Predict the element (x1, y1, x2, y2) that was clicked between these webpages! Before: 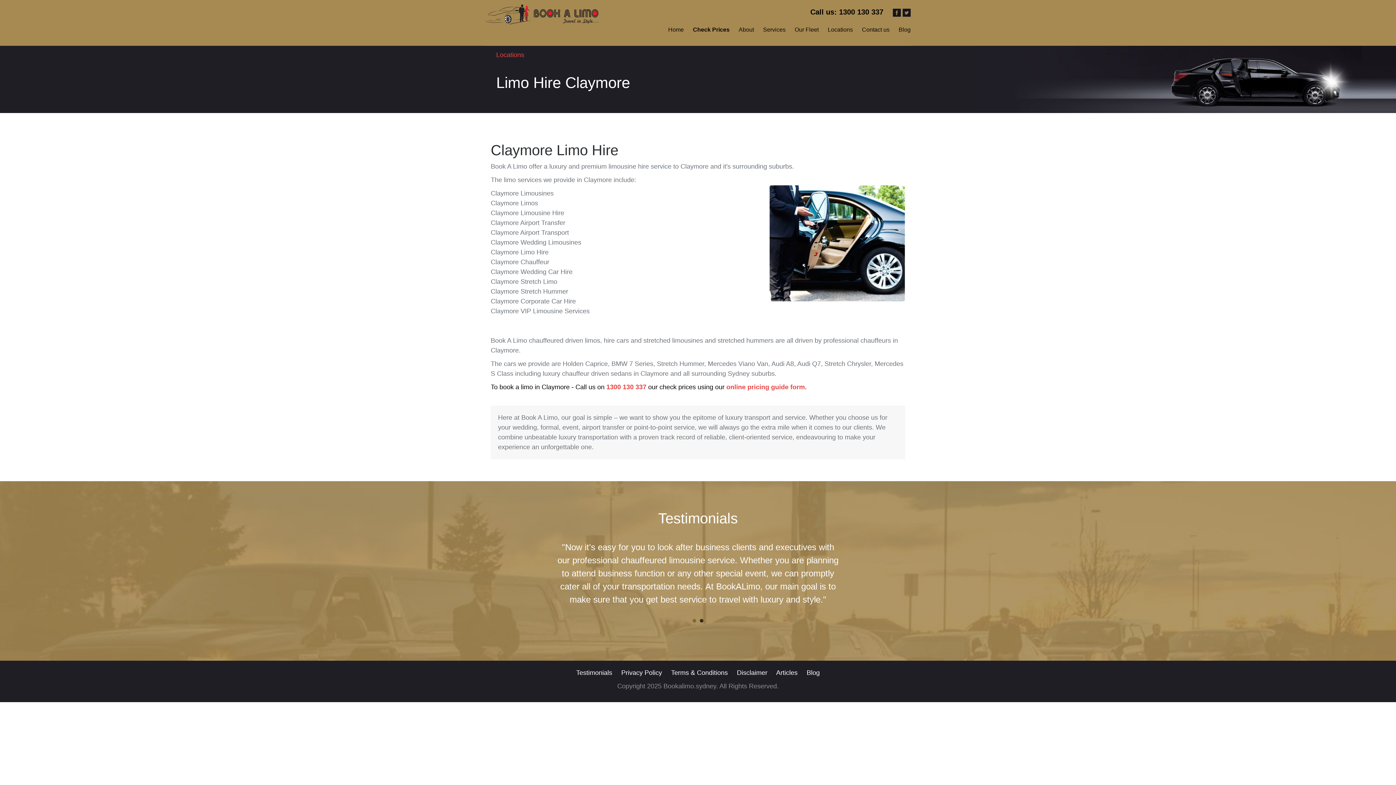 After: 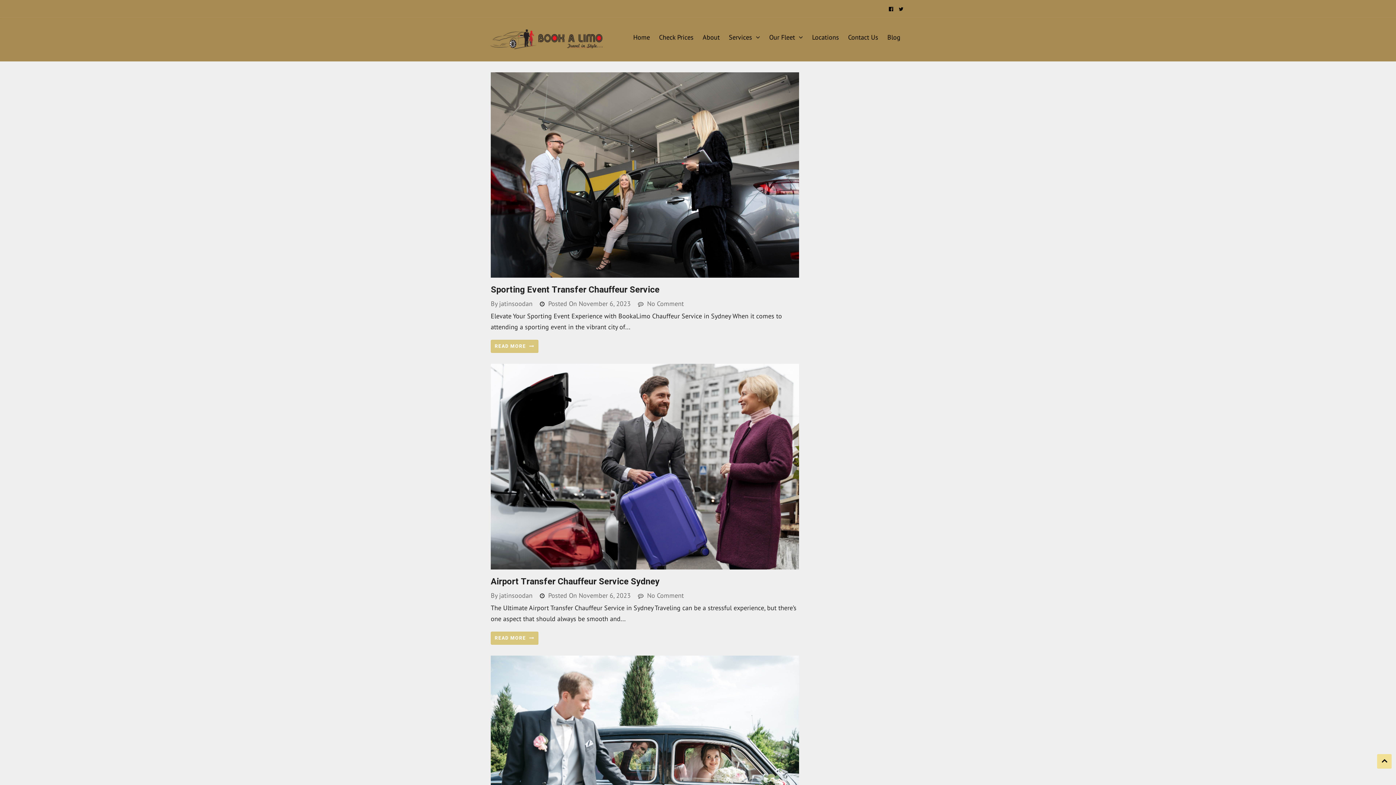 Action: label: Blog bbox: (806, 669, 820, 676)